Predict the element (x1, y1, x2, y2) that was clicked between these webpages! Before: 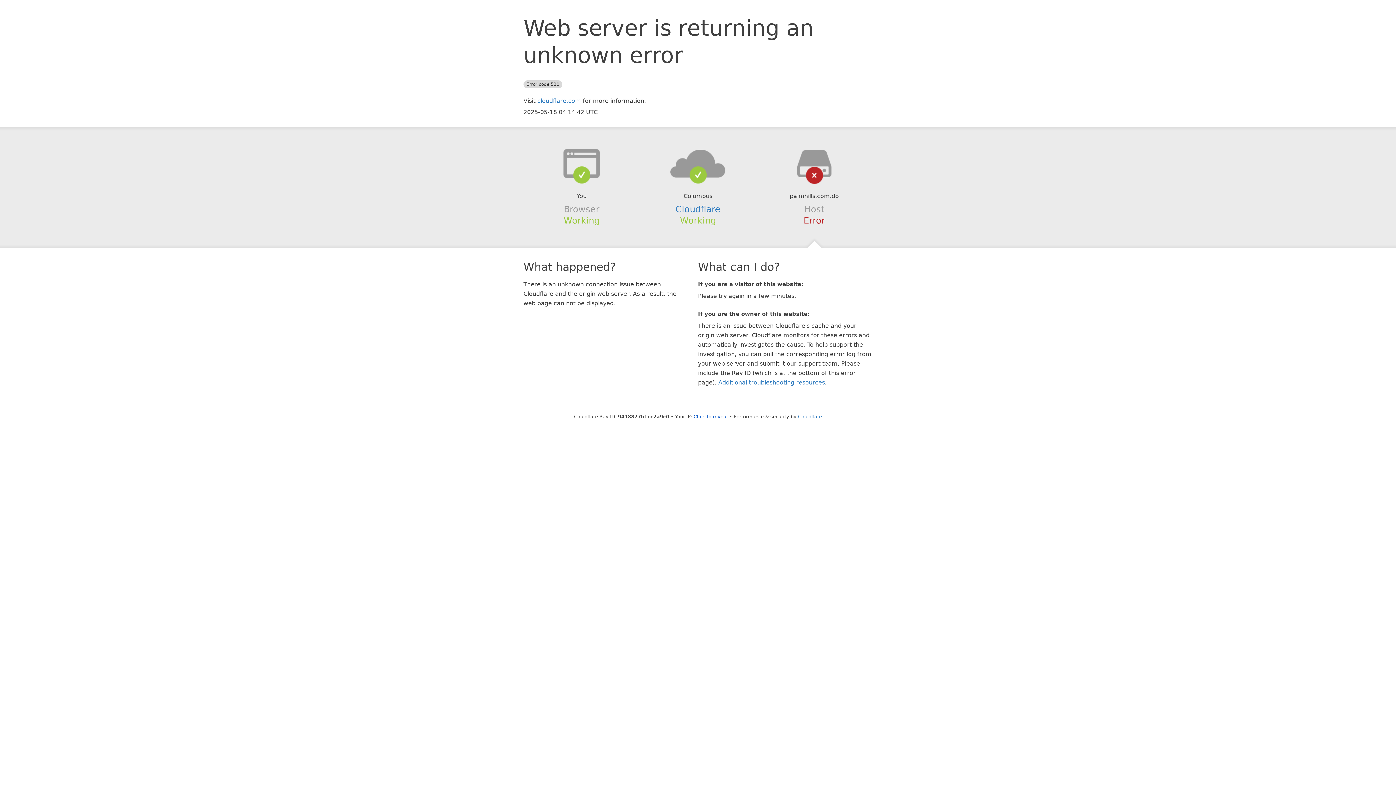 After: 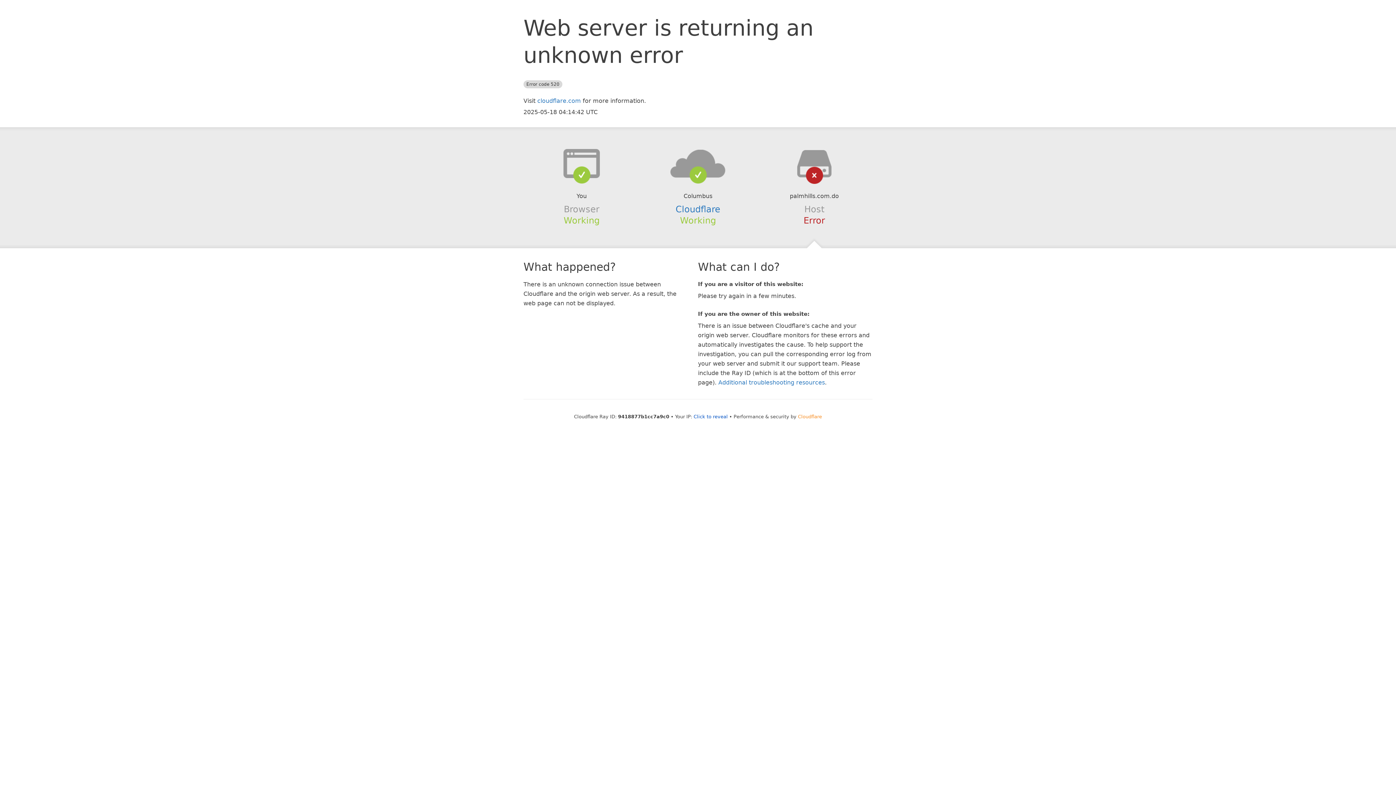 Action: label: Cloudflare bbox: (798, 414, 822, 419)